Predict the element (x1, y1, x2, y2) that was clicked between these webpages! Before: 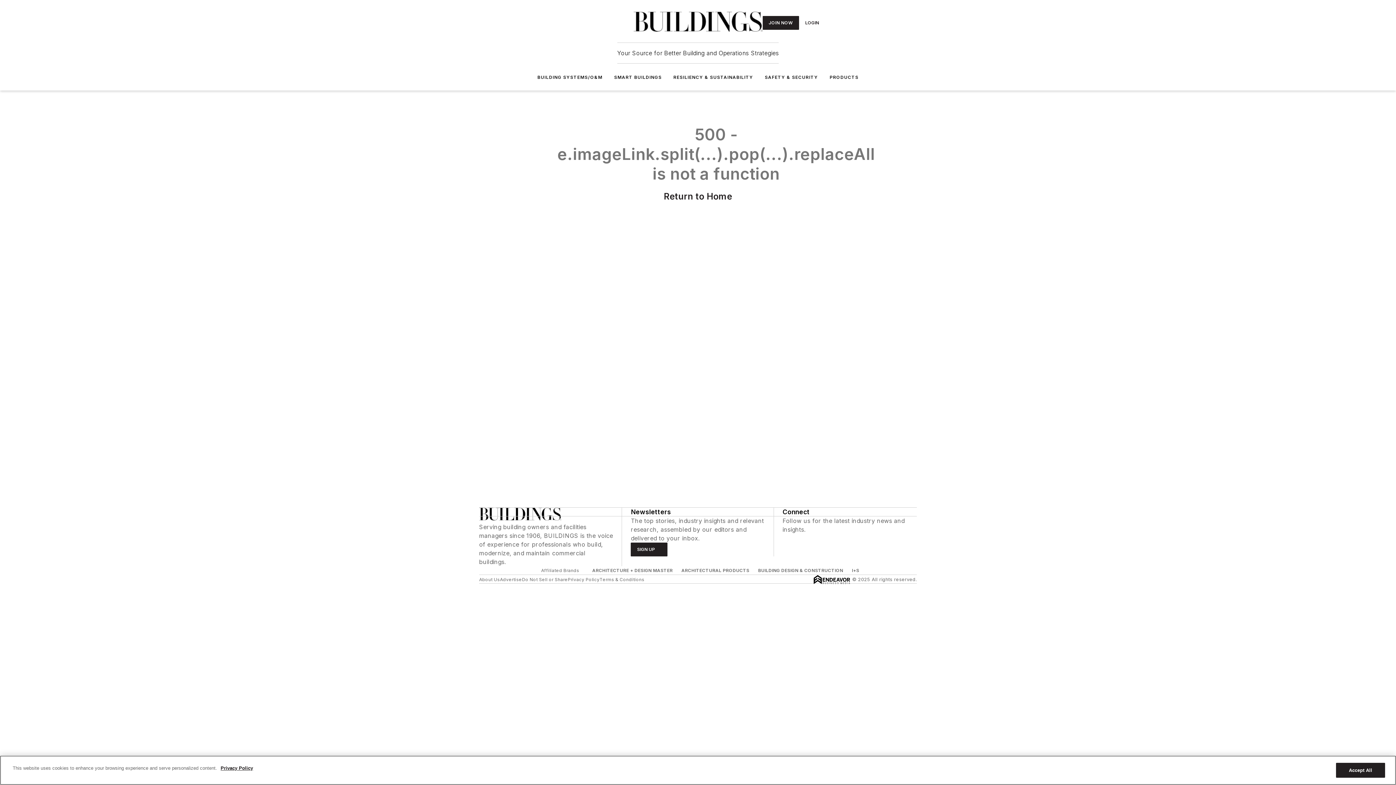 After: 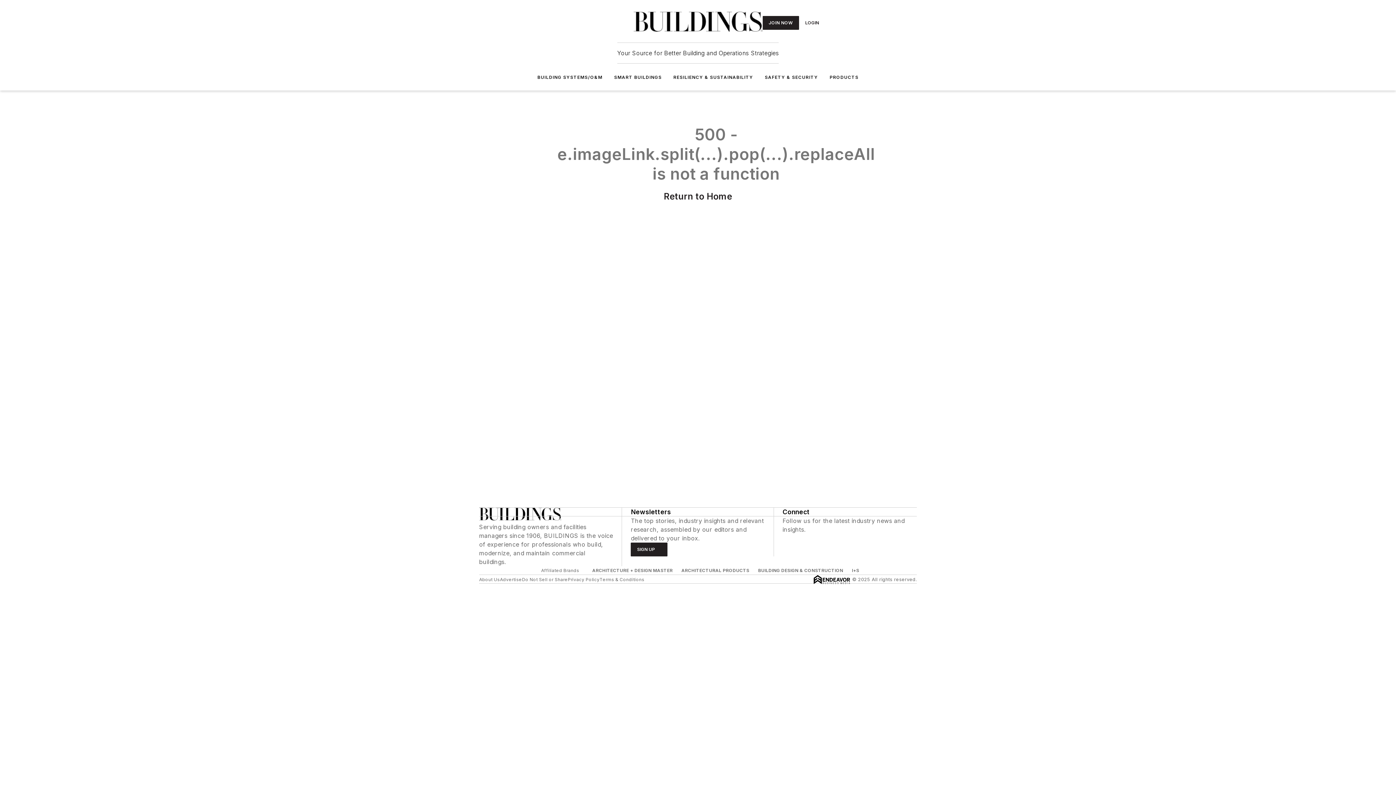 Action: bbox: (829, 74, 858, 80) label: PRODUCTS